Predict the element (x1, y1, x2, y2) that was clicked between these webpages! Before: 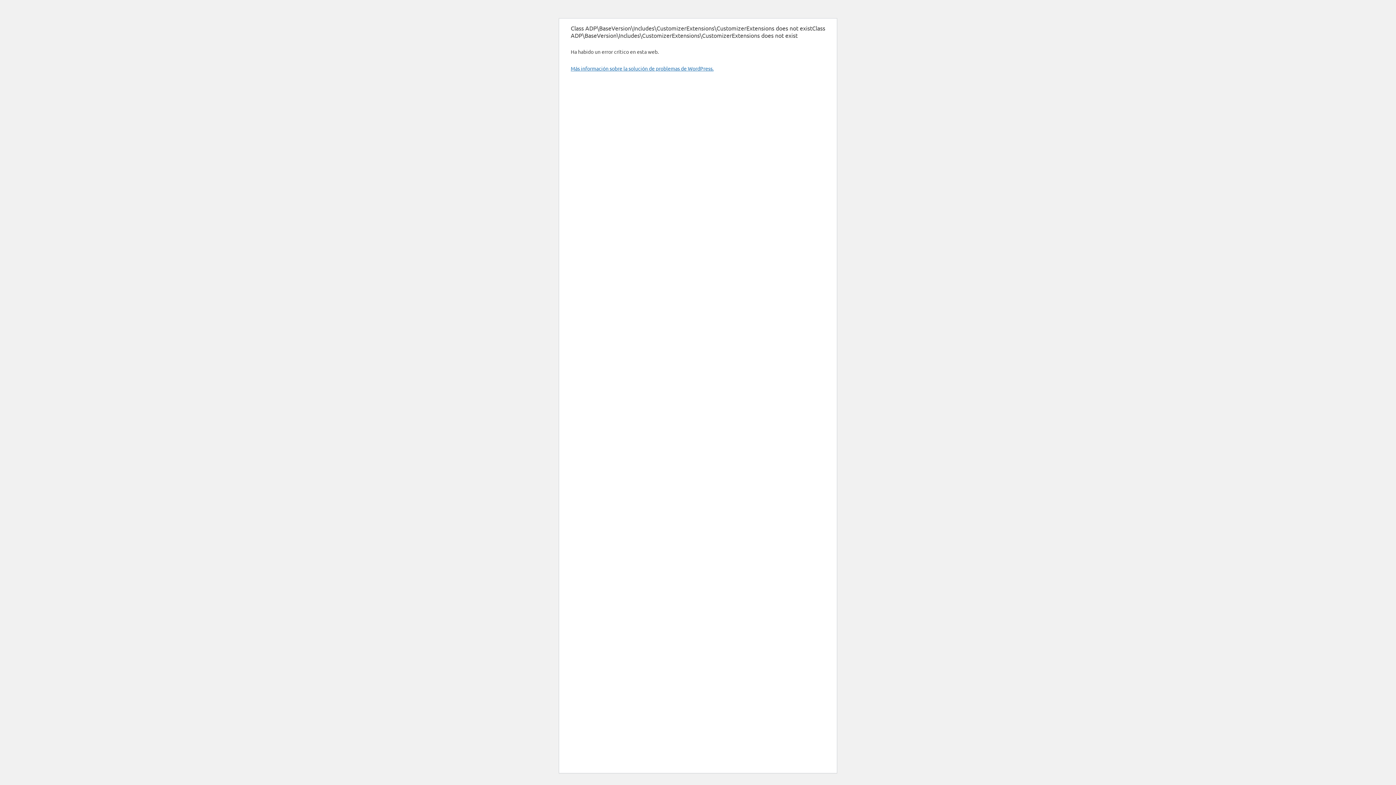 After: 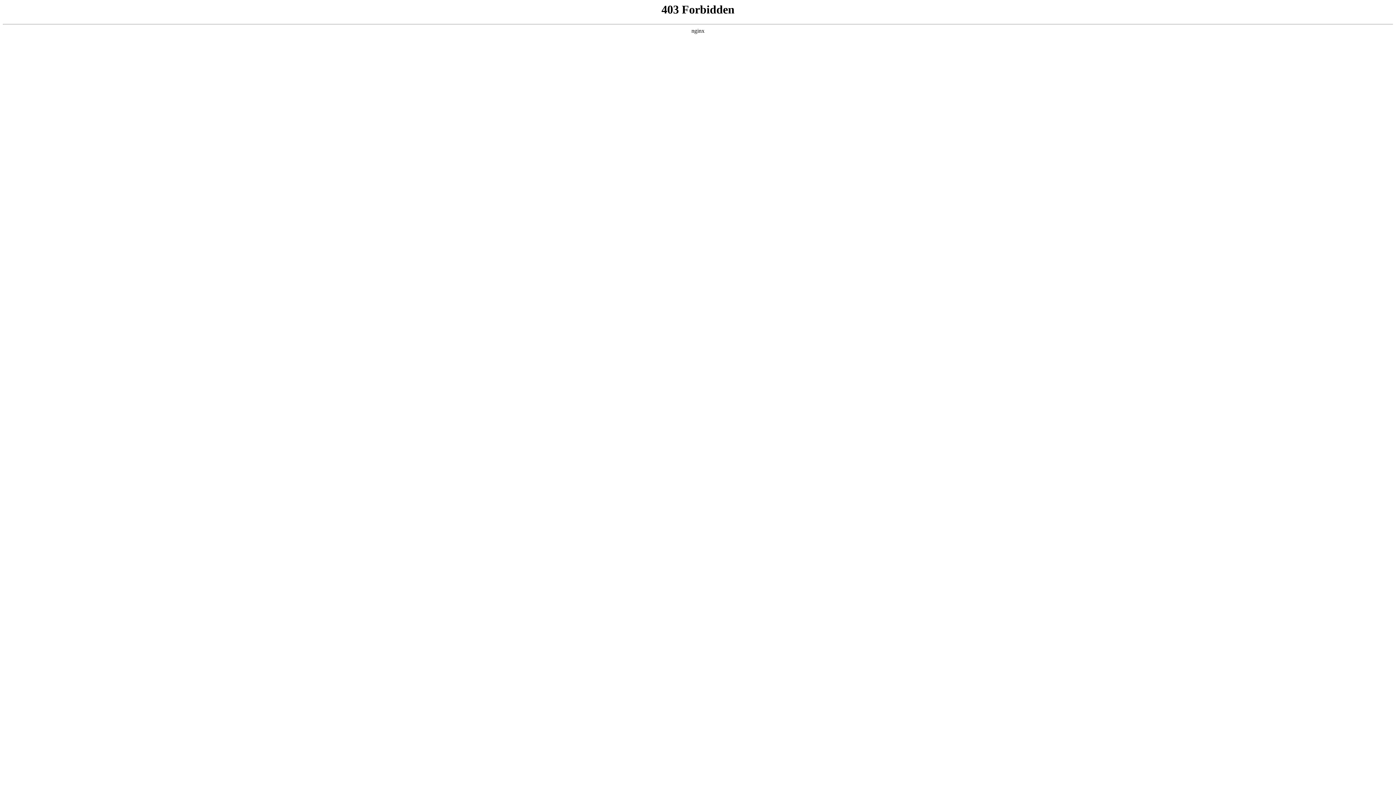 Action: bbox: (570, 65, 713, 71) label: Más información sobre la solución de problemas de WordPress.